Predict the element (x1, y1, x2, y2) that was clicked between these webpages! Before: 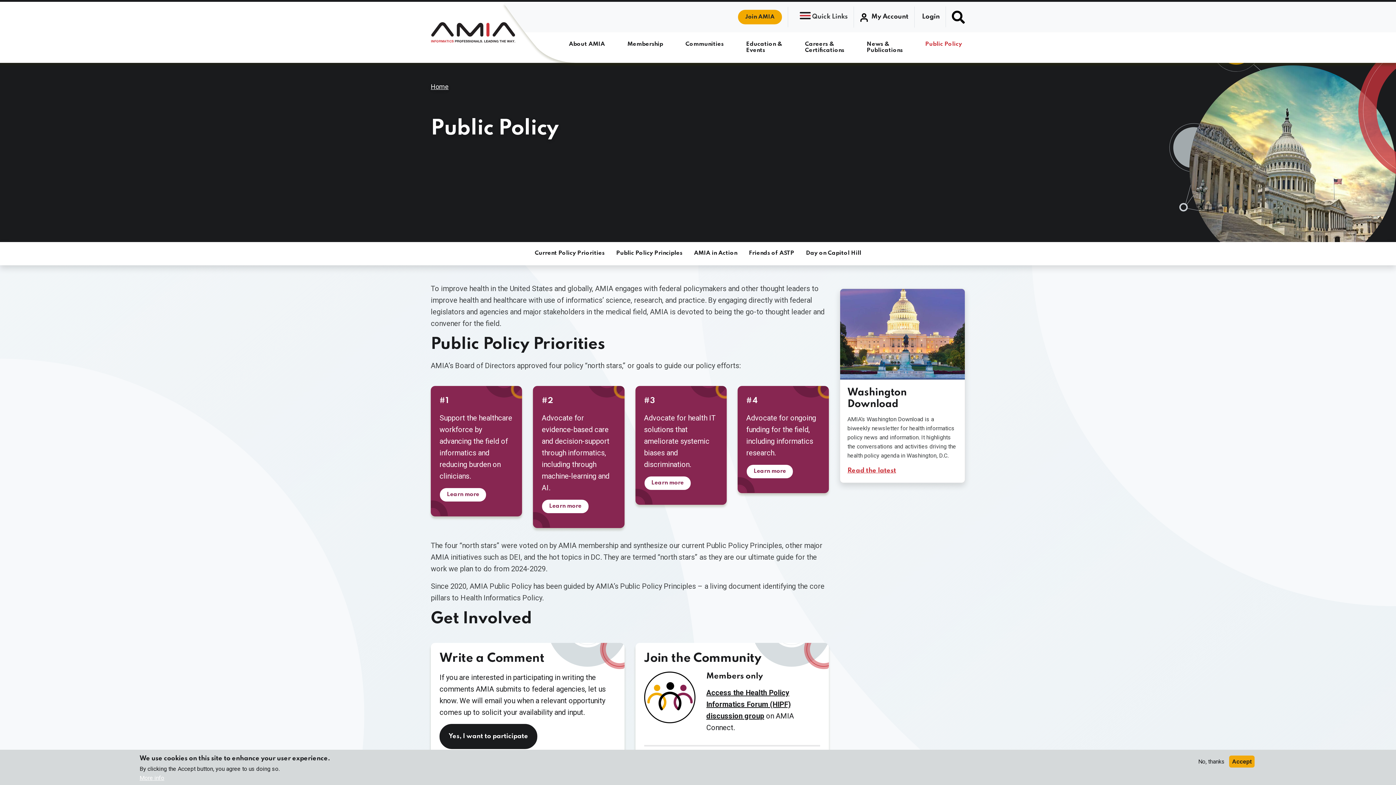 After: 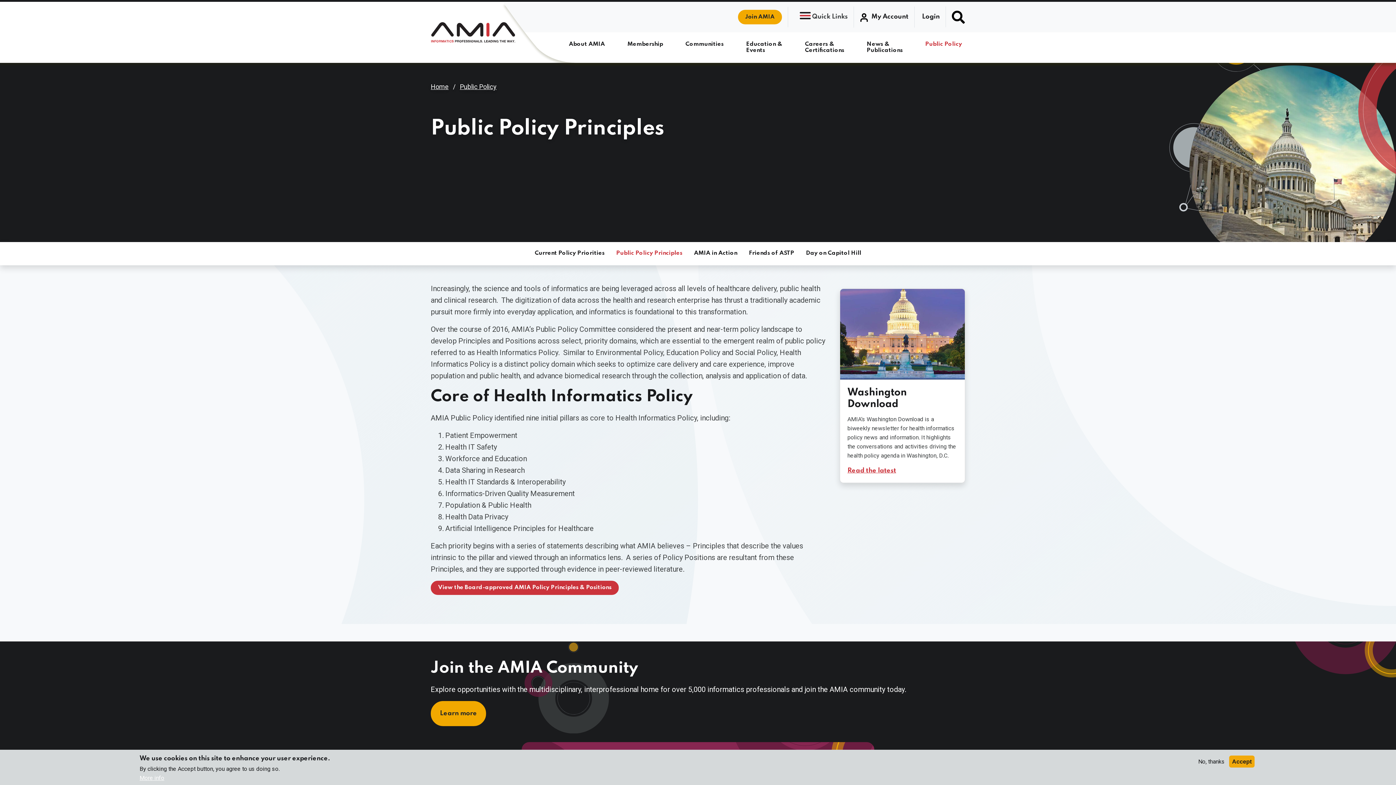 Action: bbox: (610, 245, 688, 262) label: Public Policy Principles